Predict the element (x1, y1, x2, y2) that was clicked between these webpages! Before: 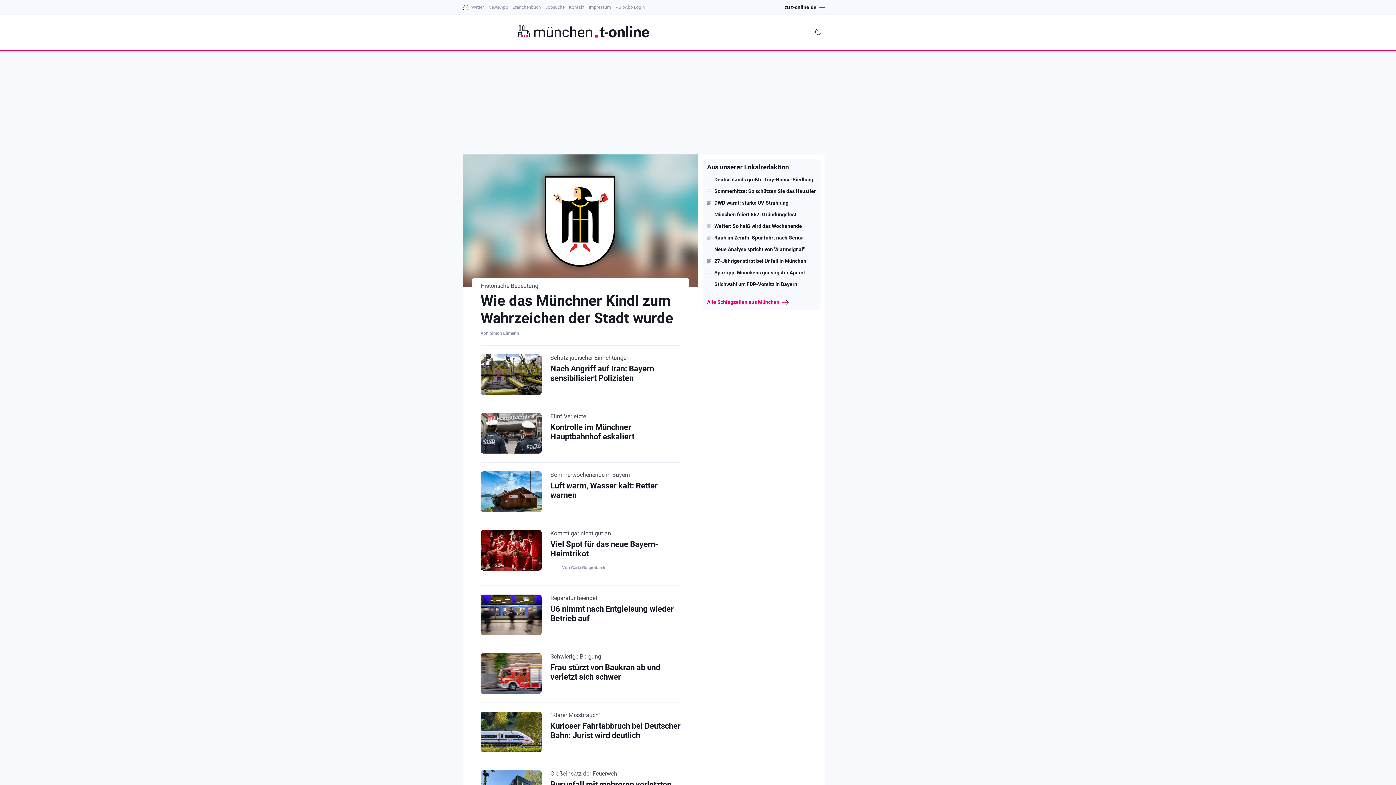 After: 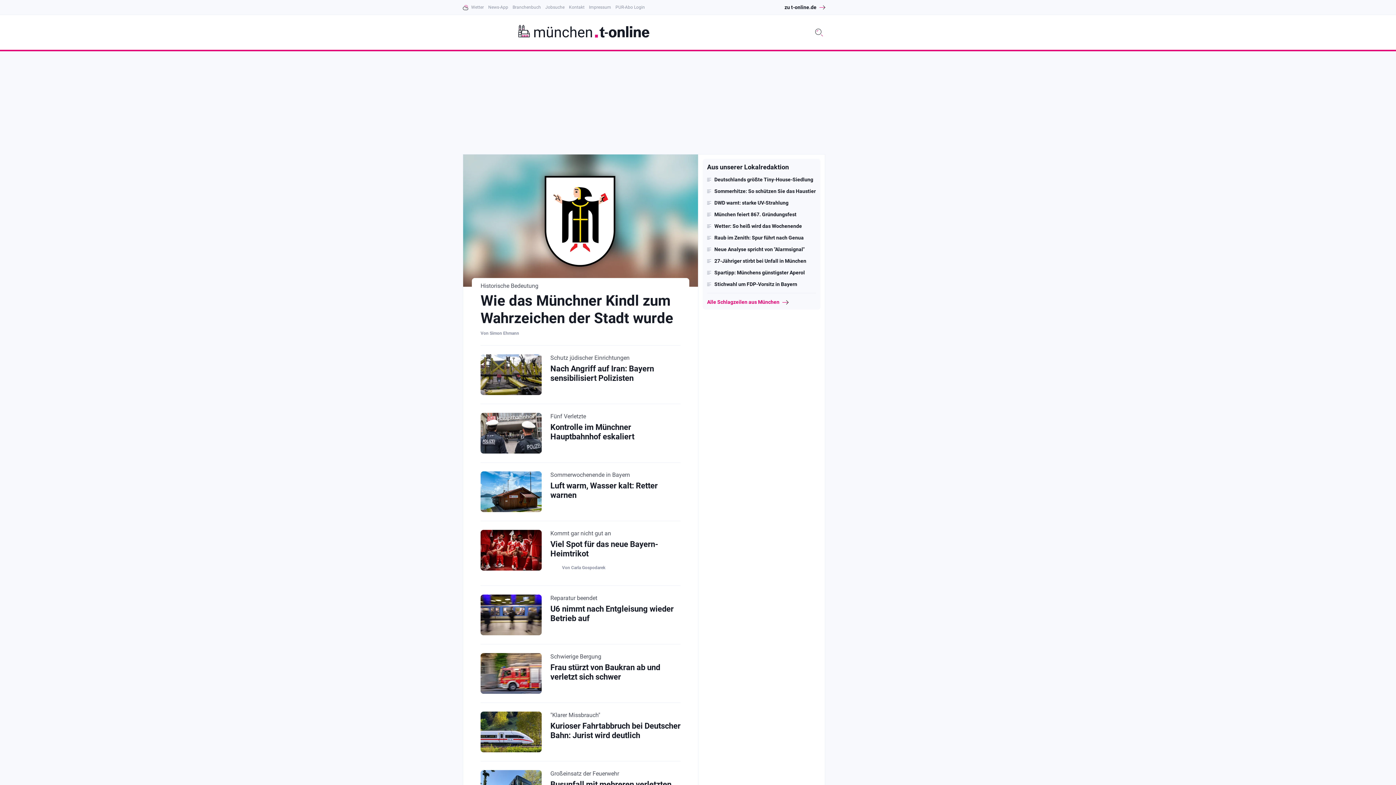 Action: label: t-online - Nachrichten für München bbox: (517, 24, 650, 39)